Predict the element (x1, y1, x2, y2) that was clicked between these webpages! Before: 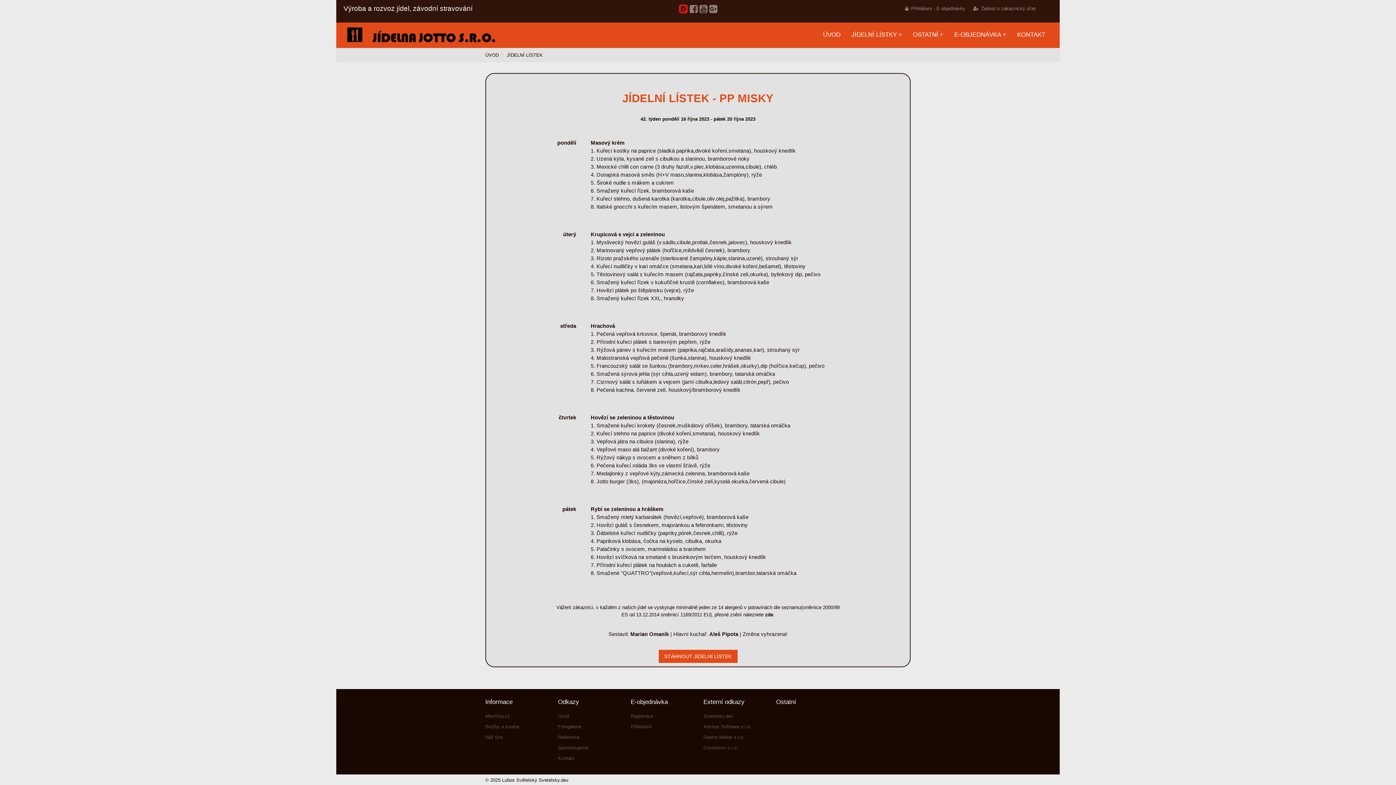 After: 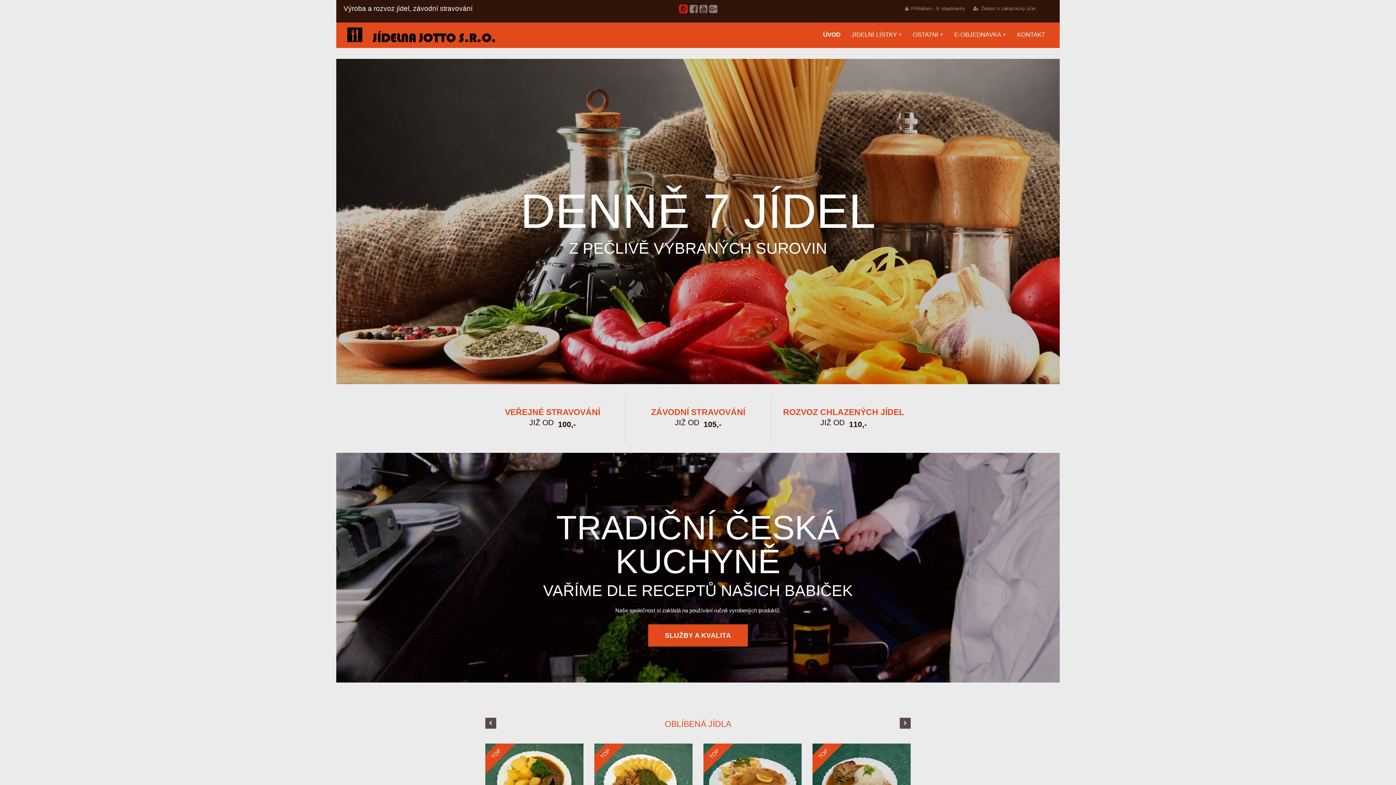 Action: label: ÚVOD bbox: (823, 31, 840, 37)